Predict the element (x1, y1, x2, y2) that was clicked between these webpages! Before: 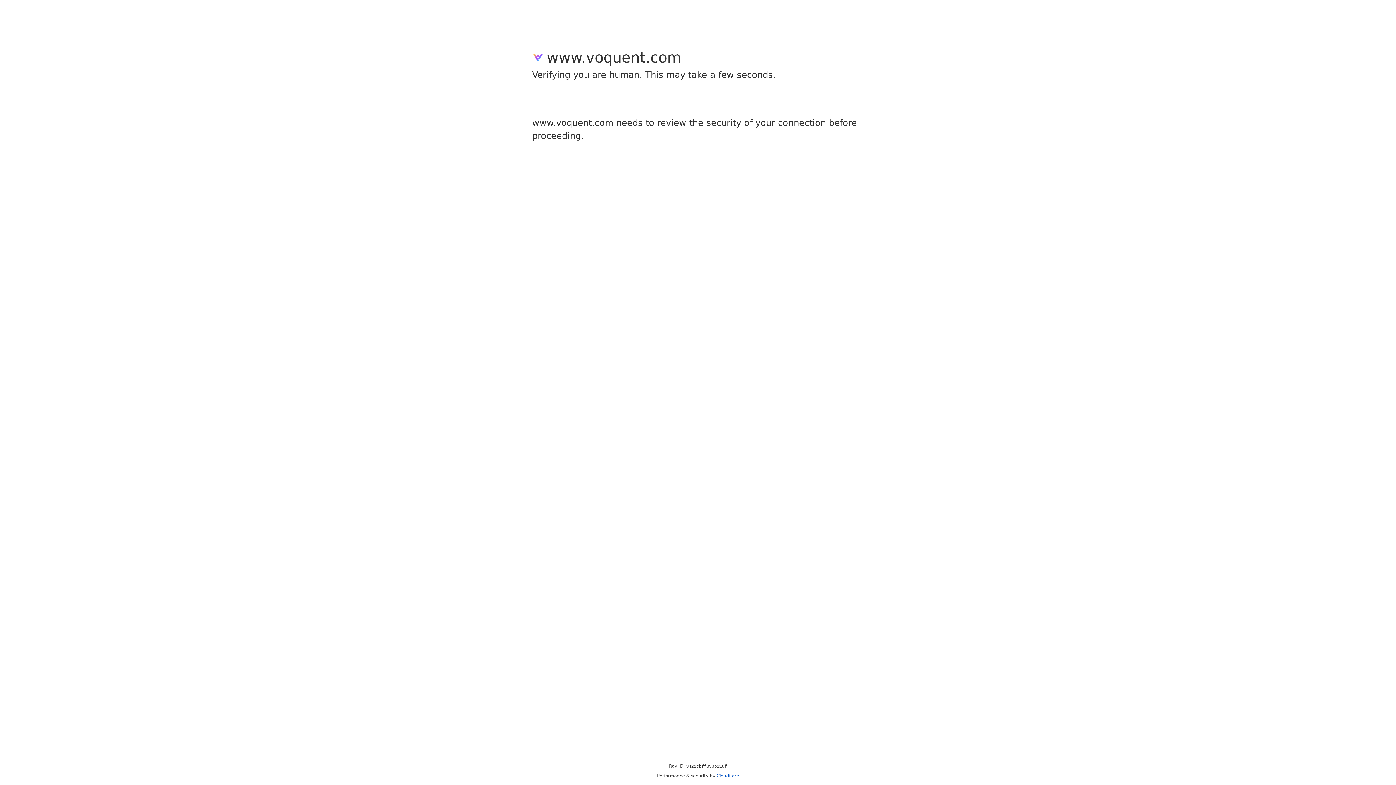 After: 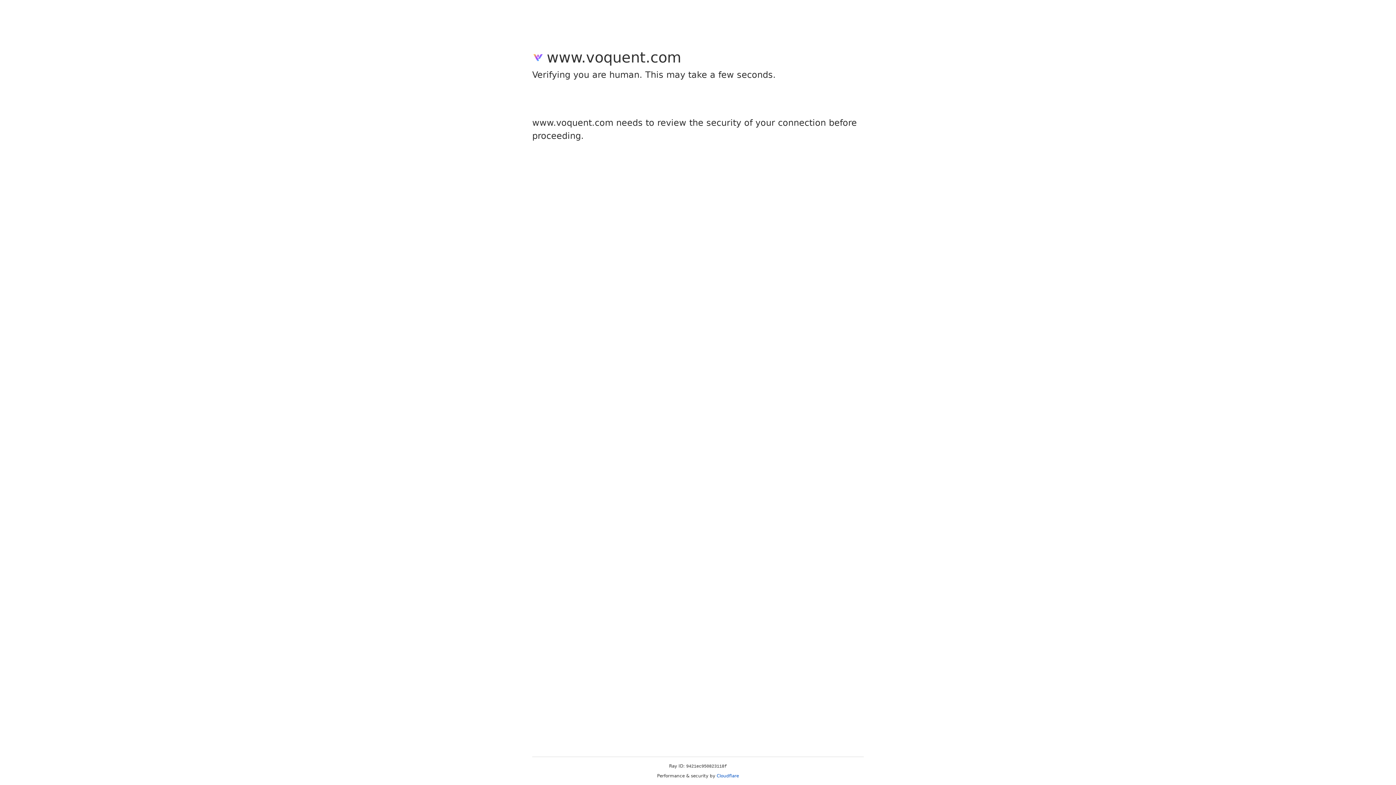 Action: label: Cloudflare bbox: (716, 773, 739, 778)